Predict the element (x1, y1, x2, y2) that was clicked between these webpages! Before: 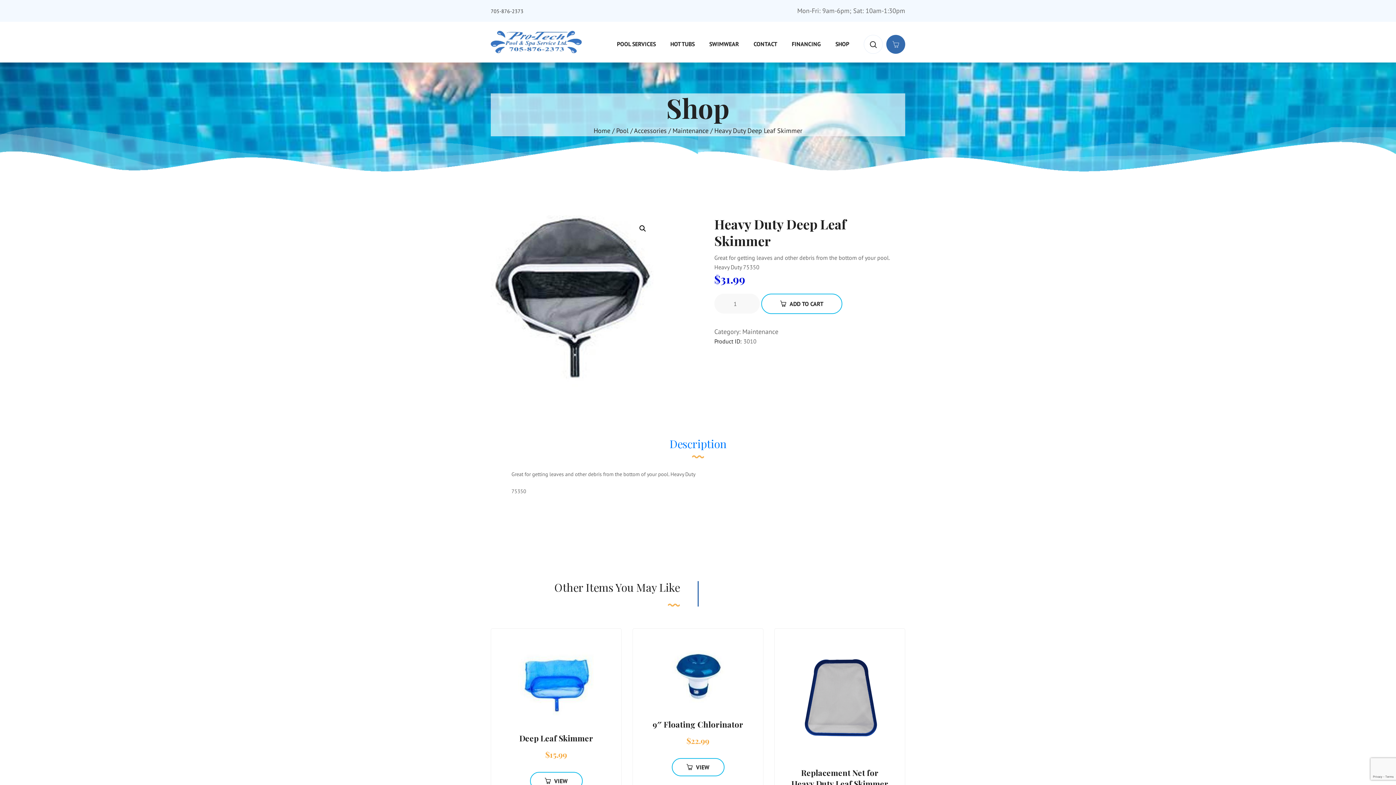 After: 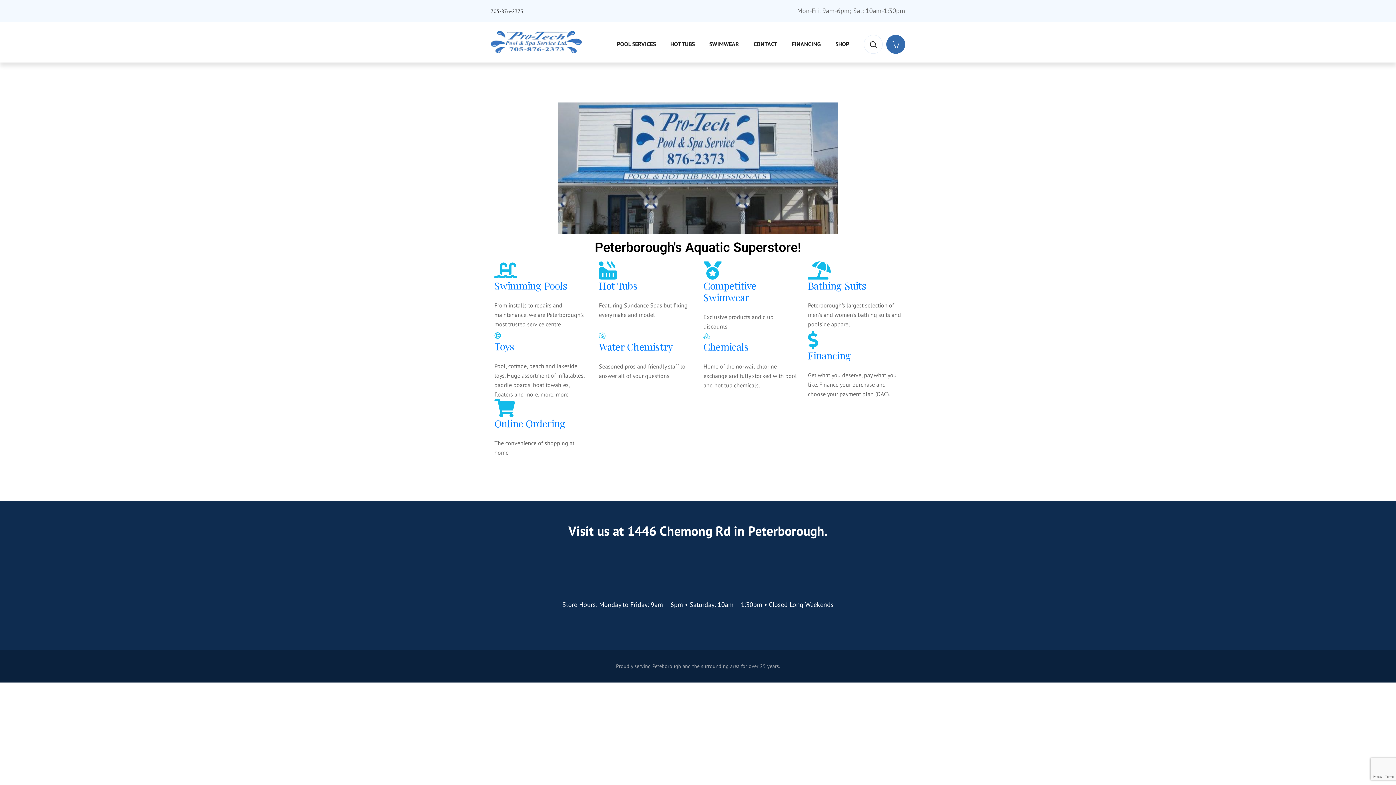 Action: bbox: (490, 37, 581, 45)